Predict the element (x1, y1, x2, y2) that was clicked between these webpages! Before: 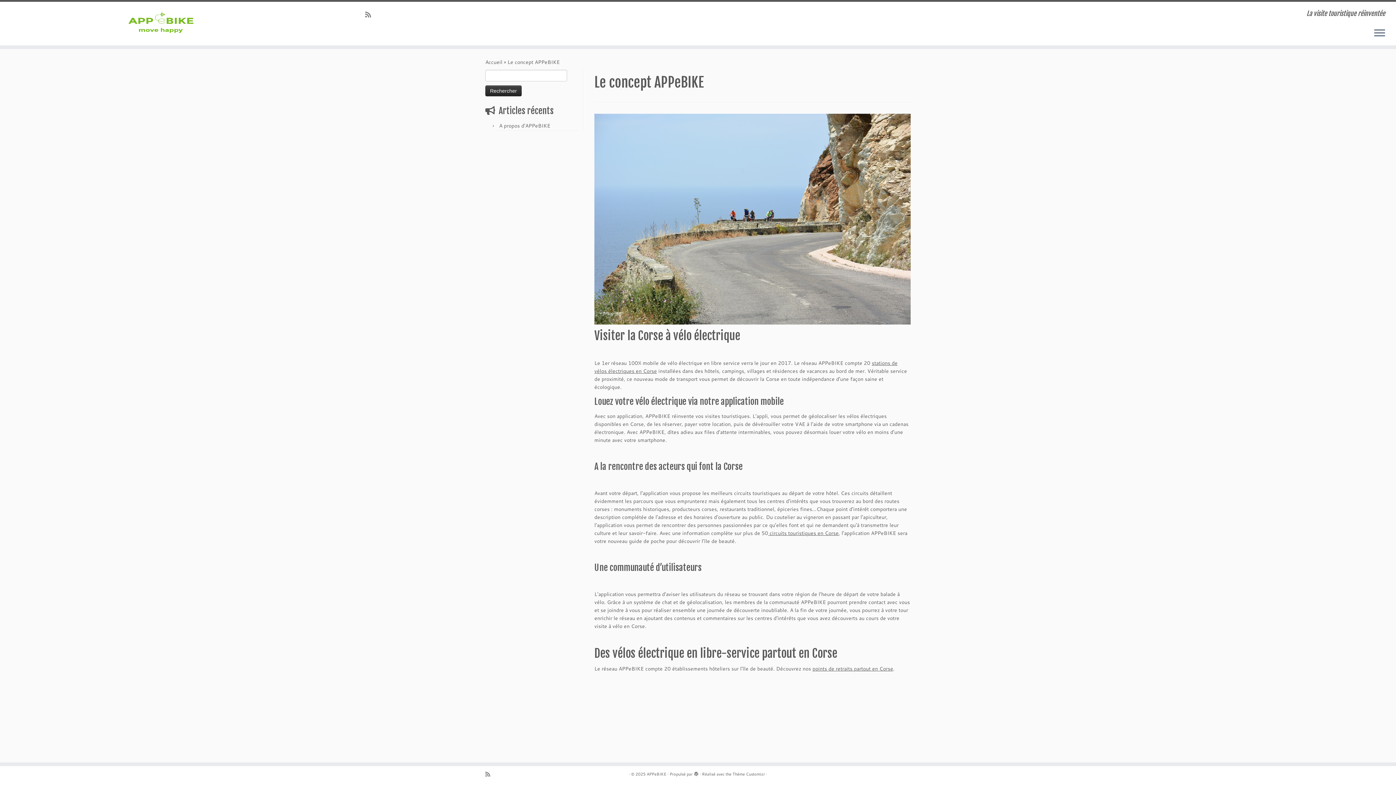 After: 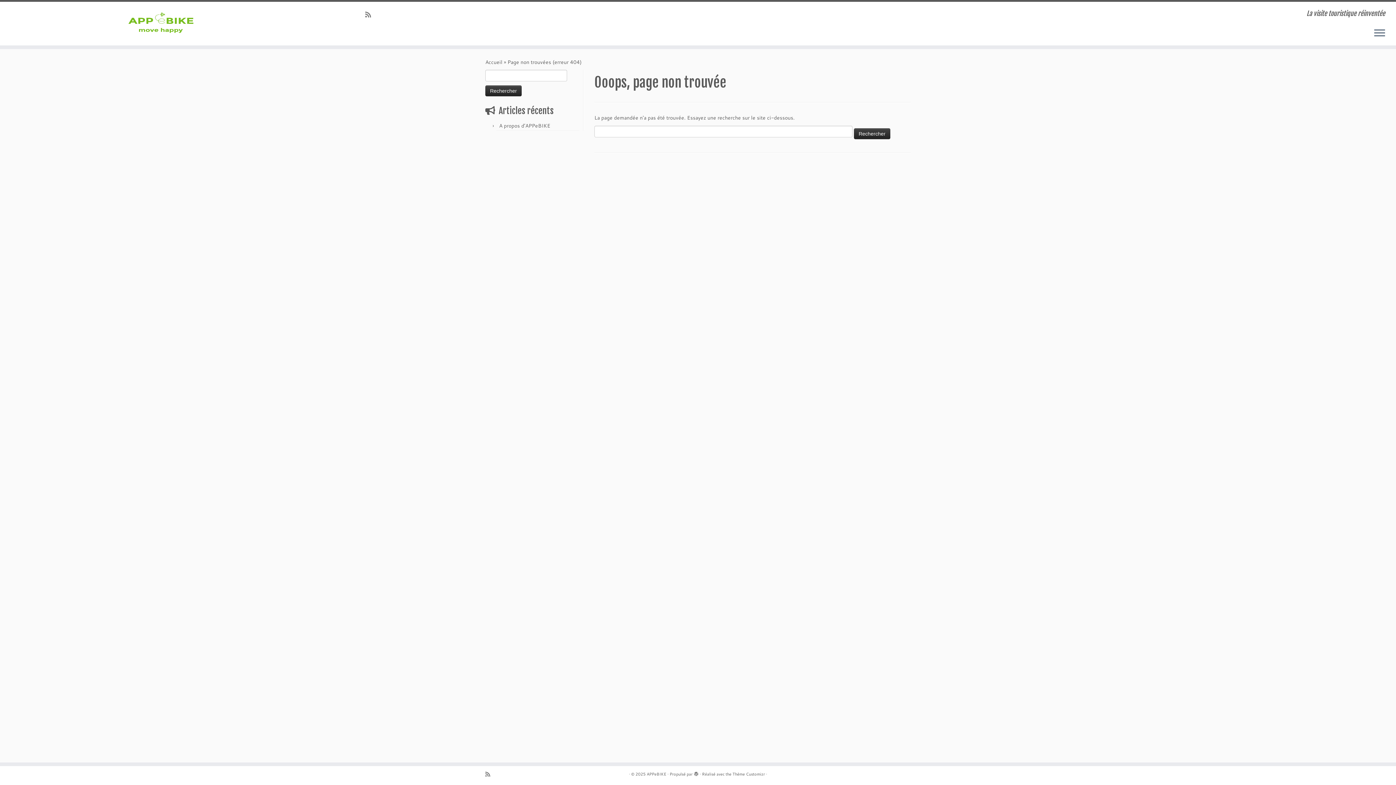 Action: label:  circuits touristiques en Corse bbox: (768, 529, 838, 537)